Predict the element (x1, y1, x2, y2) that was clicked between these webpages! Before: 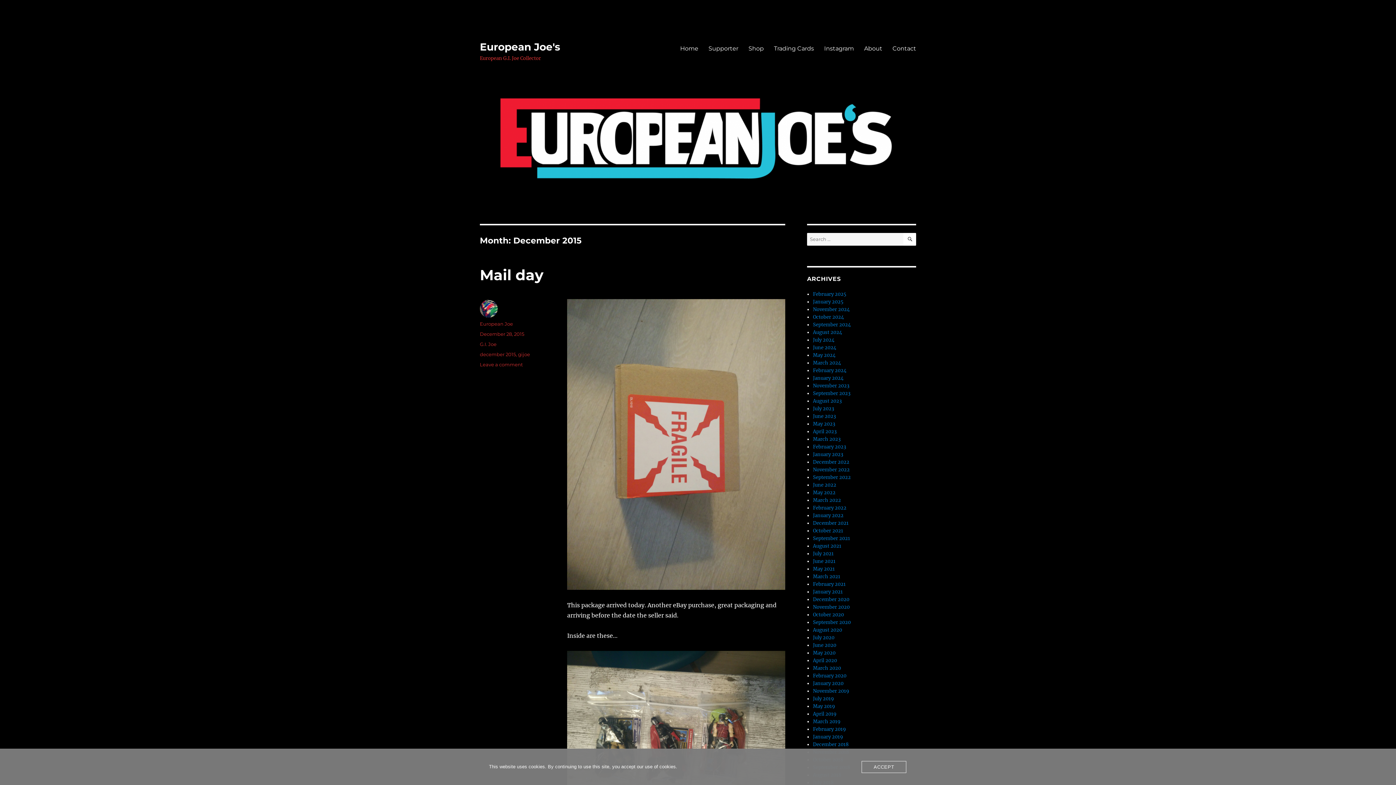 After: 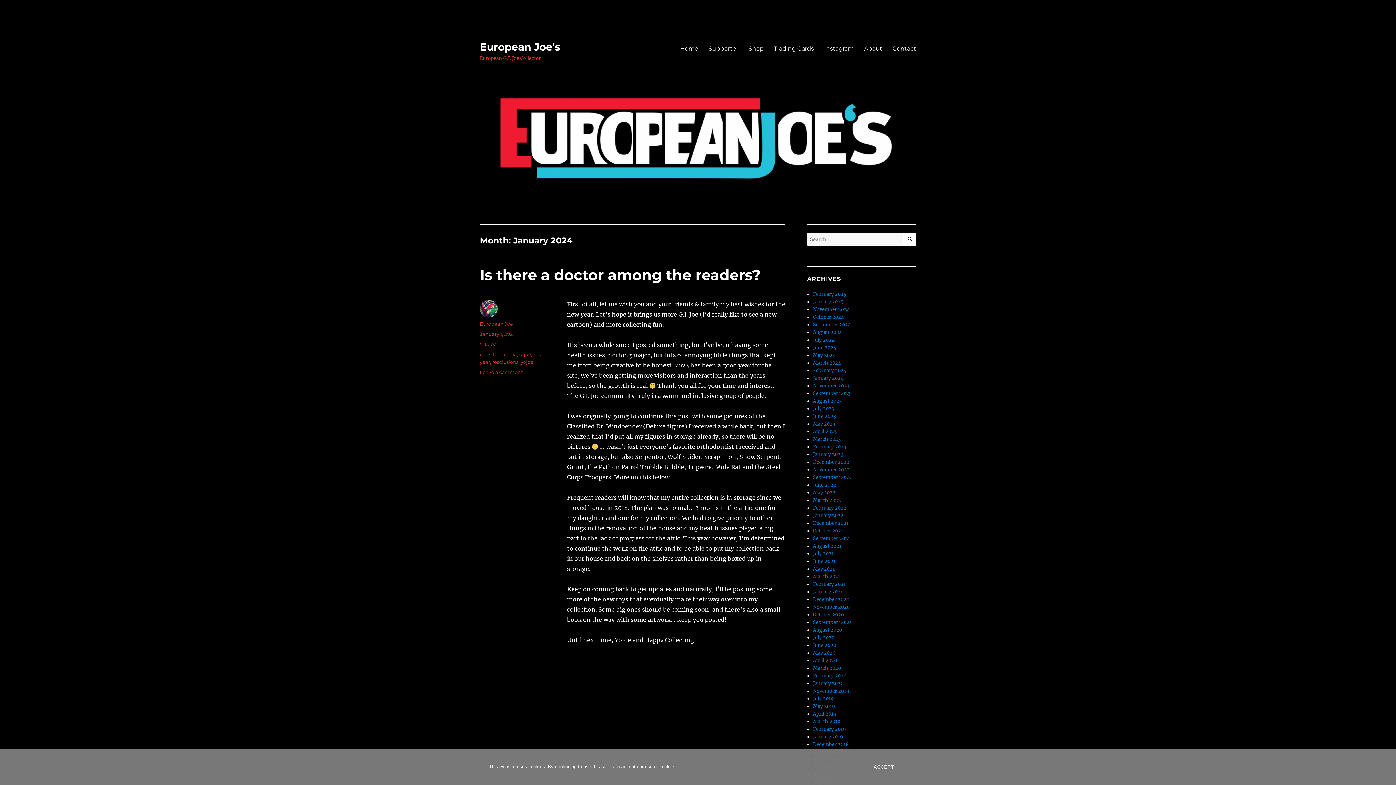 Action: label: January 2024 bbox: (813, 375, 843, 381)